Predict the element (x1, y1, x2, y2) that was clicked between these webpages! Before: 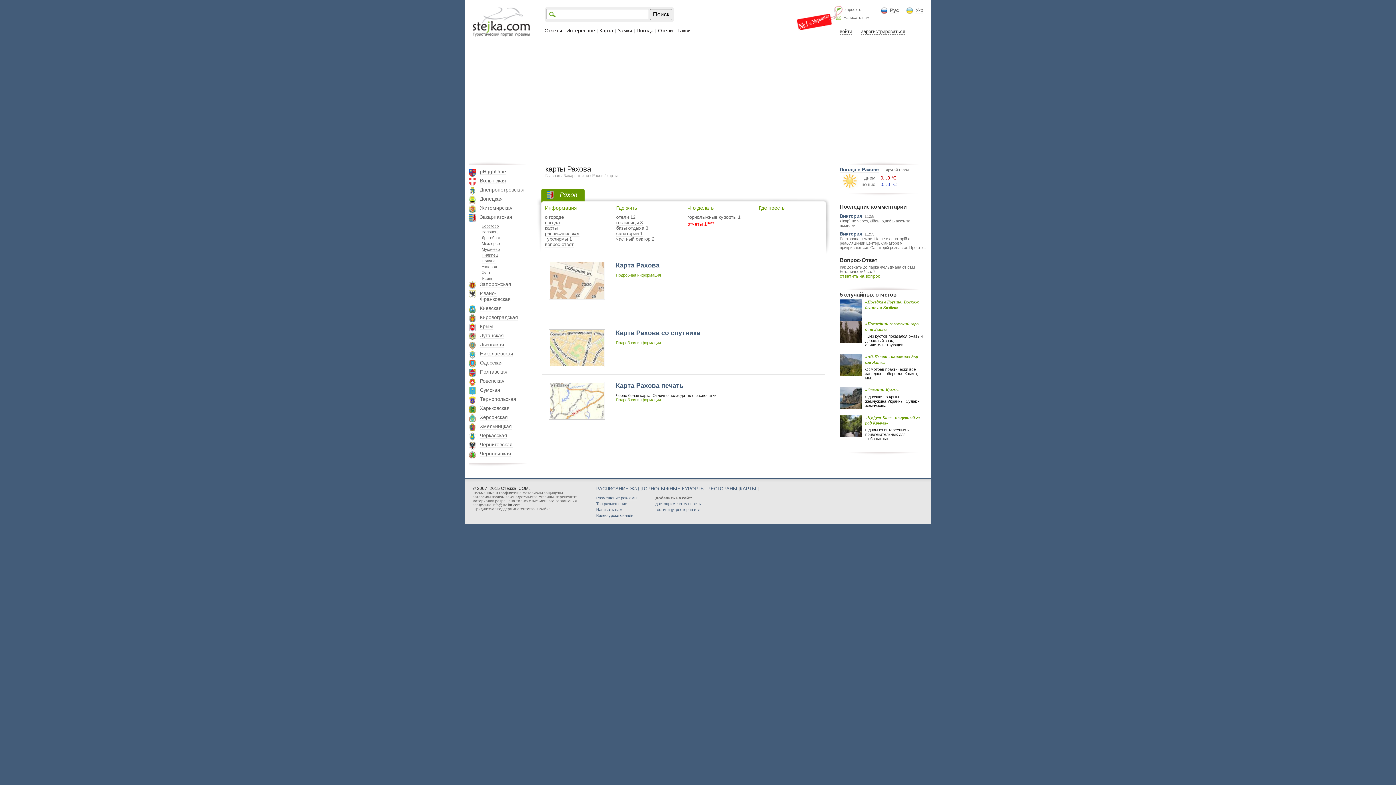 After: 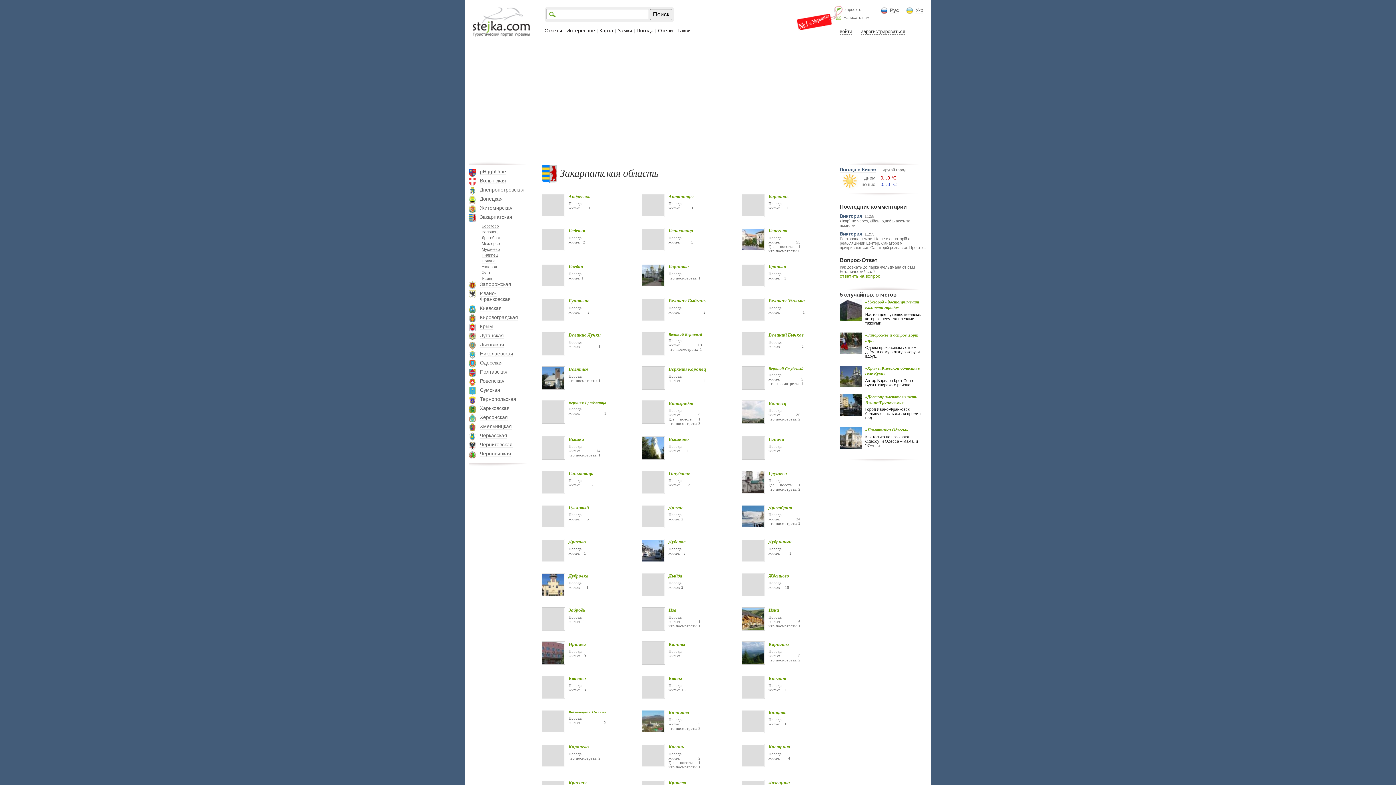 Action: bbox: (563, 173, 589, 178) label: Закарпатская